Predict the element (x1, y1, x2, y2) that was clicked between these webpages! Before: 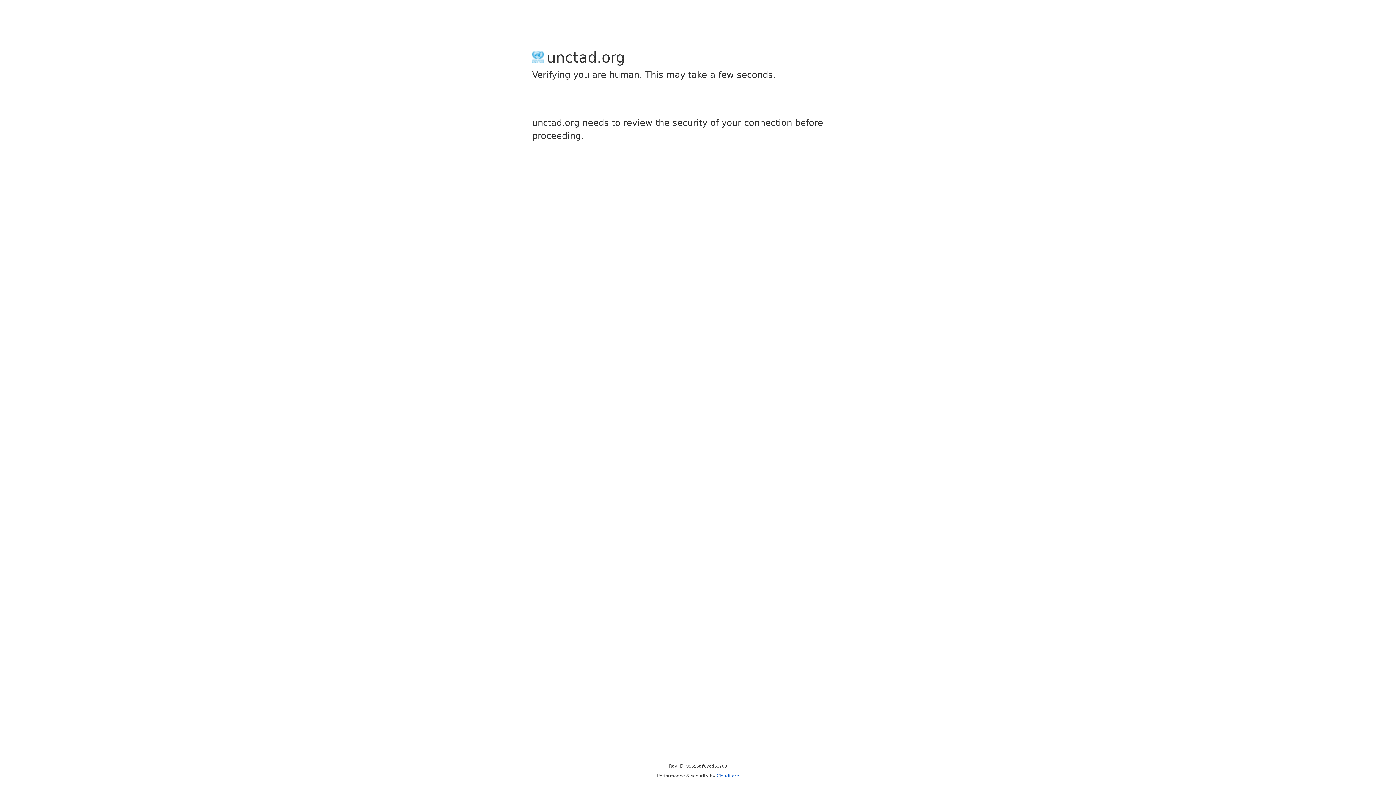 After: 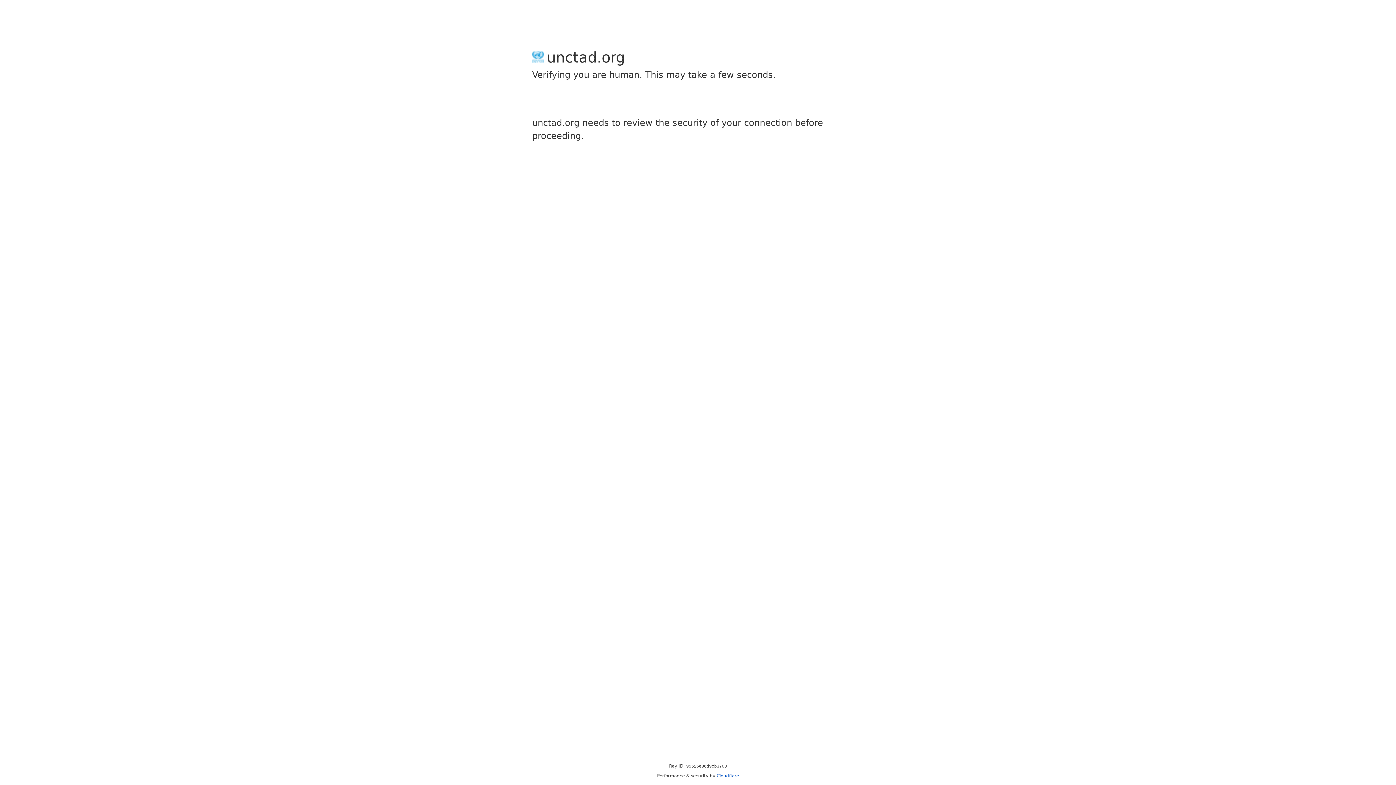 Action: label: Cloudflare bbox: (716, 773, 739, 778)